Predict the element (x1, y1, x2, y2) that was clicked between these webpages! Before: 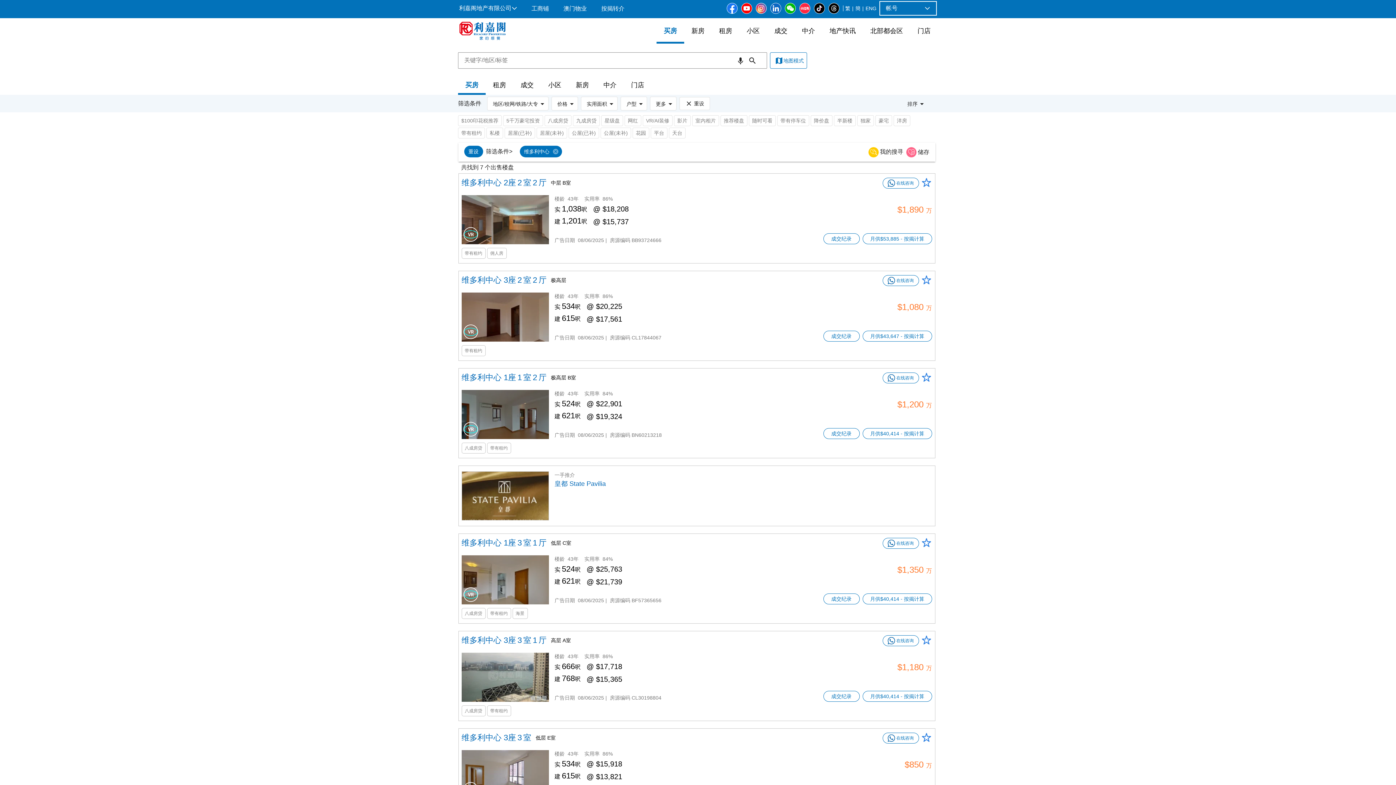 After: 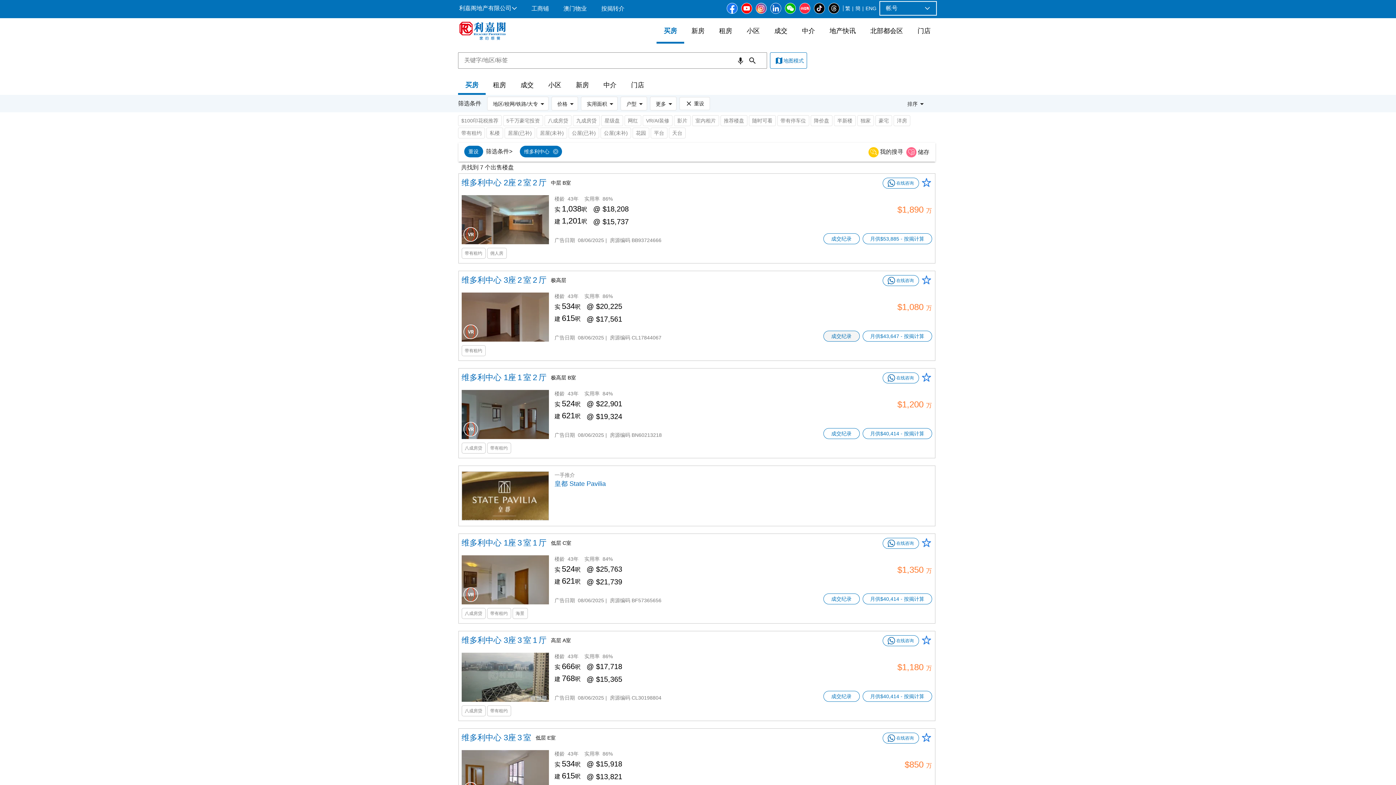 Action: bbox: (831, 333, 851, 339) label: 成交纪录